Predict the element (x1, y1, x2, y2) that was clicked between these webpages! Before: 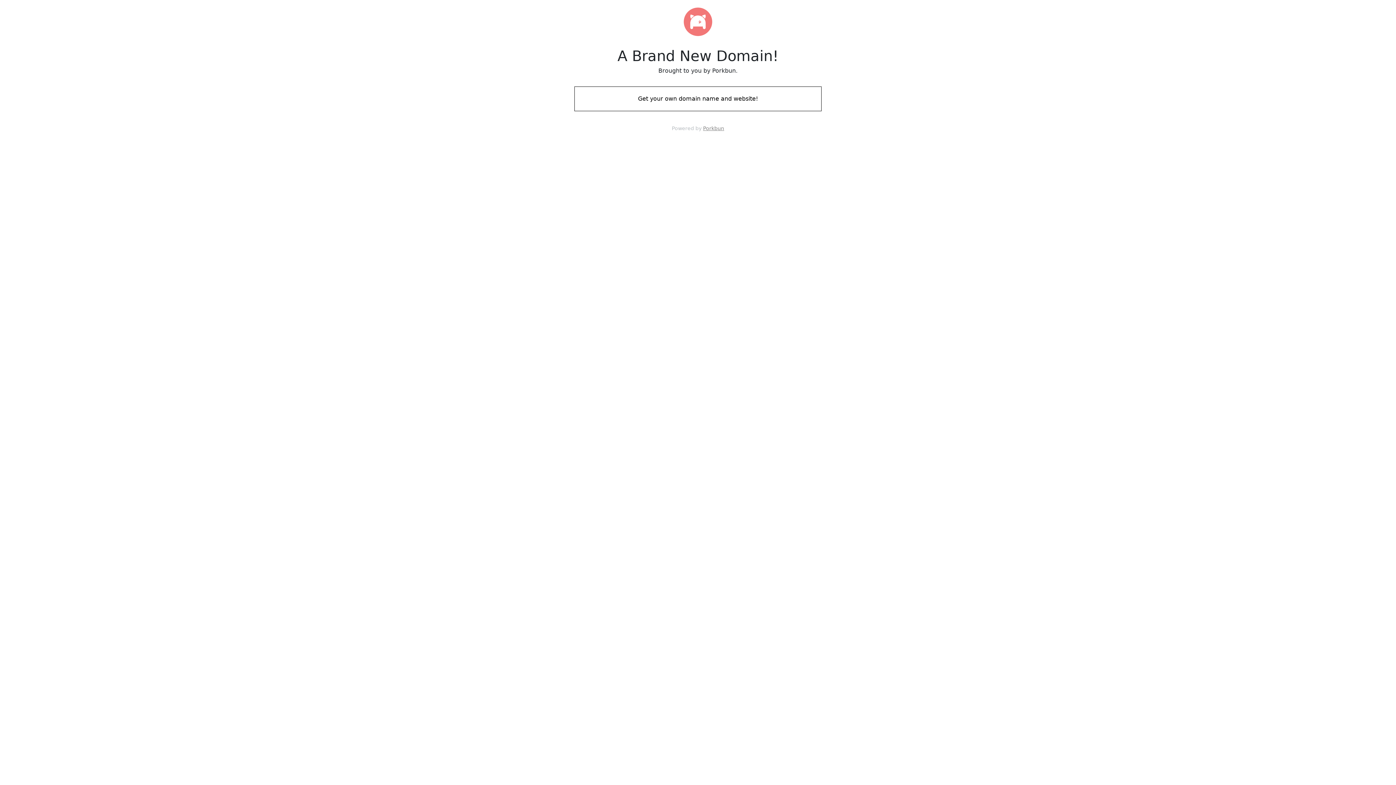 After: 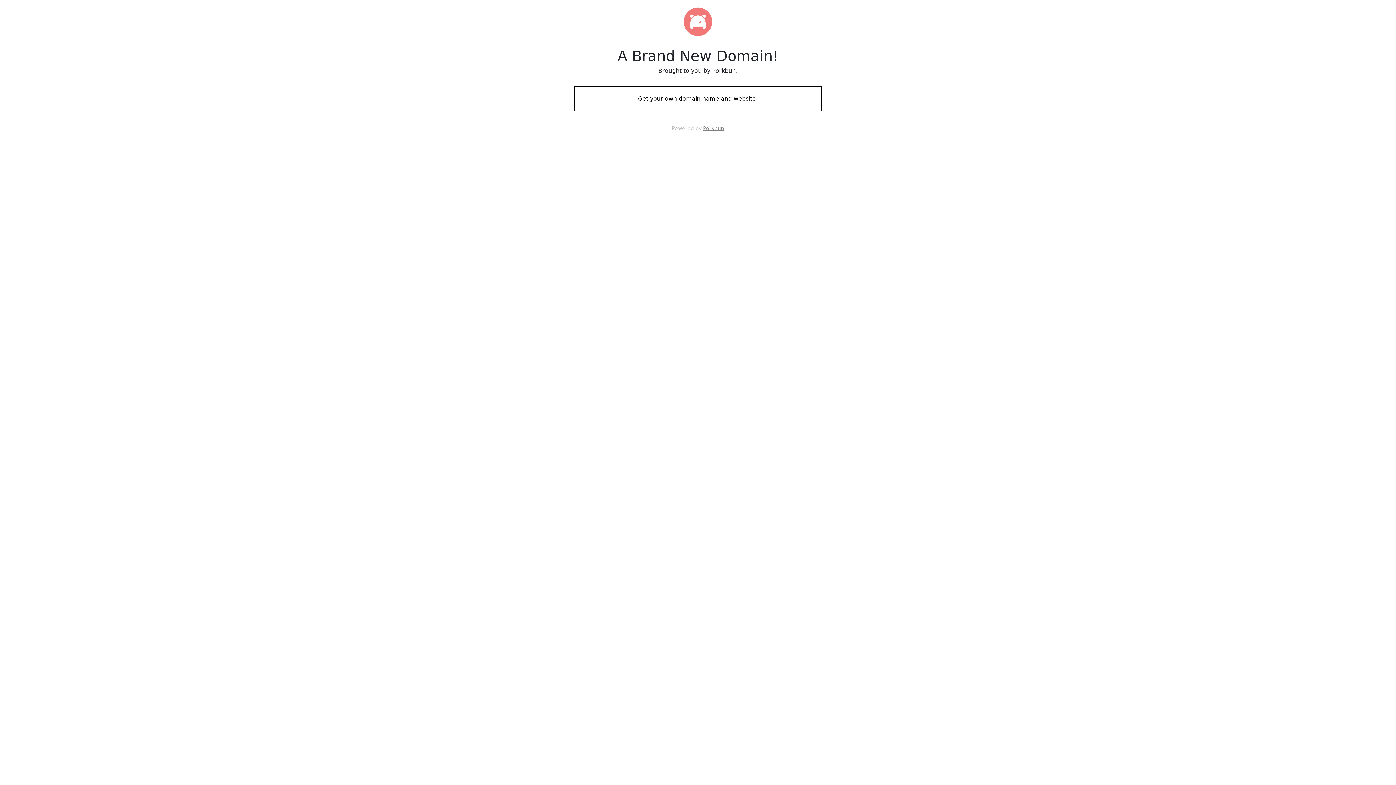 Action: bbox: (574, 88, 821, 109) label: Get your own domain name and website!